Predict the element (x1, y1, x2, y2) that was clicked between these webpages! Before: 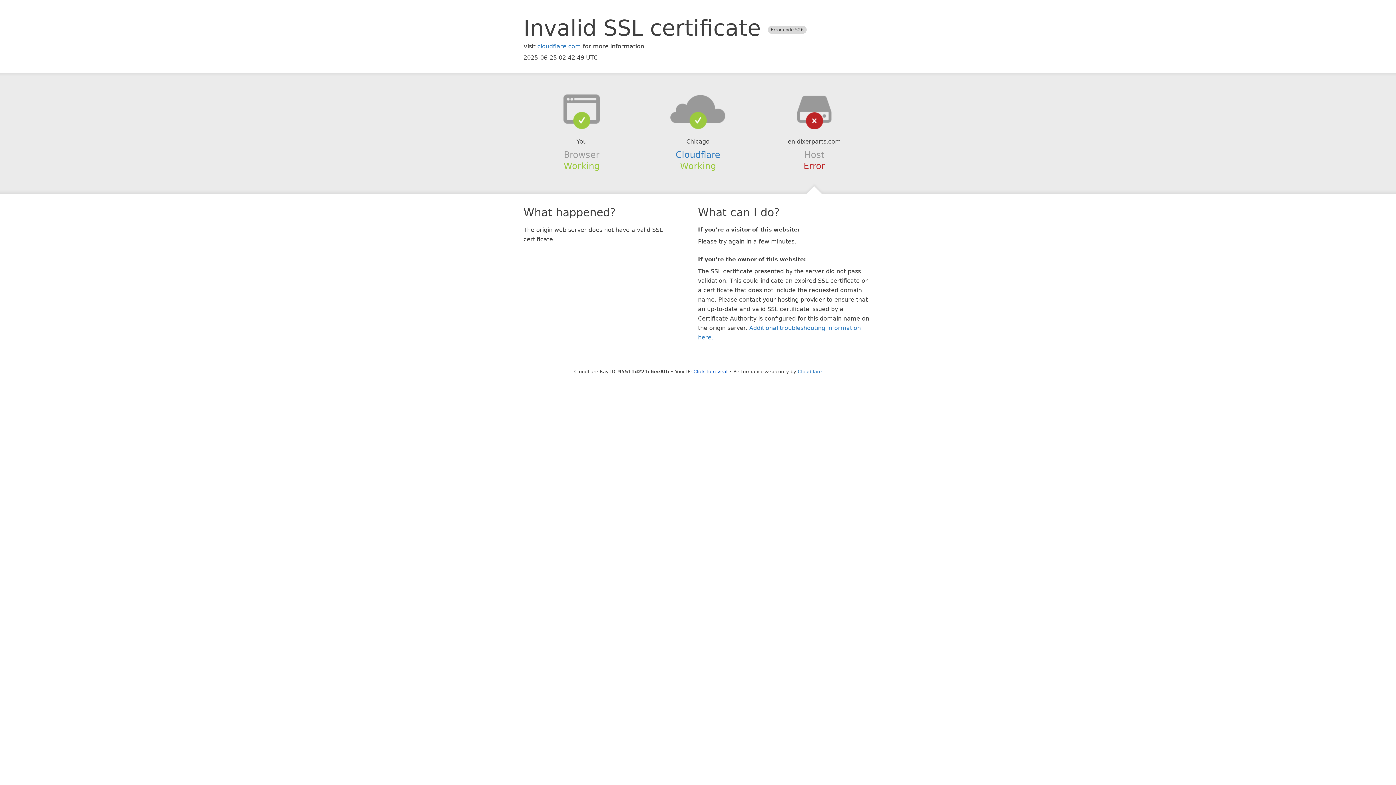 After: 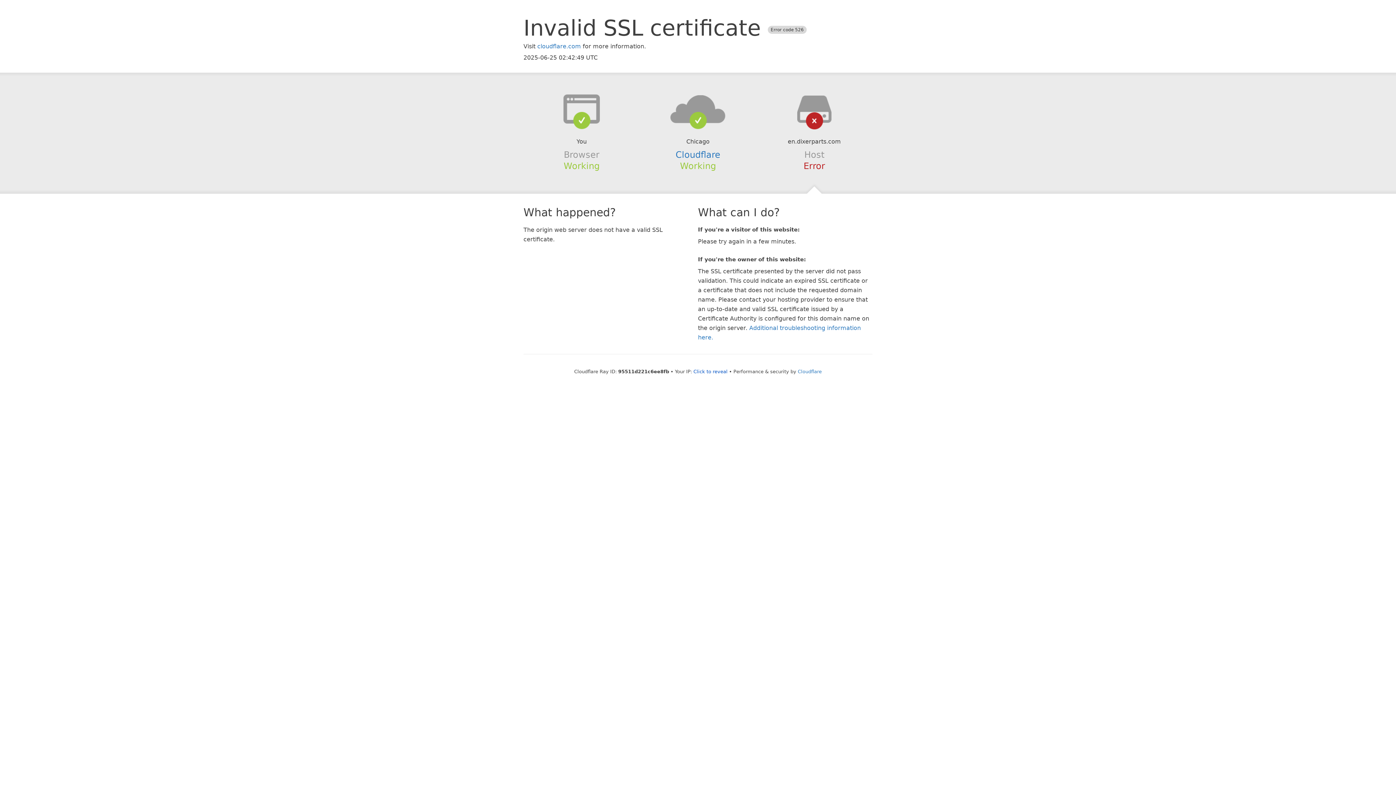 Action: bbox: (639, 94, 756, 123)